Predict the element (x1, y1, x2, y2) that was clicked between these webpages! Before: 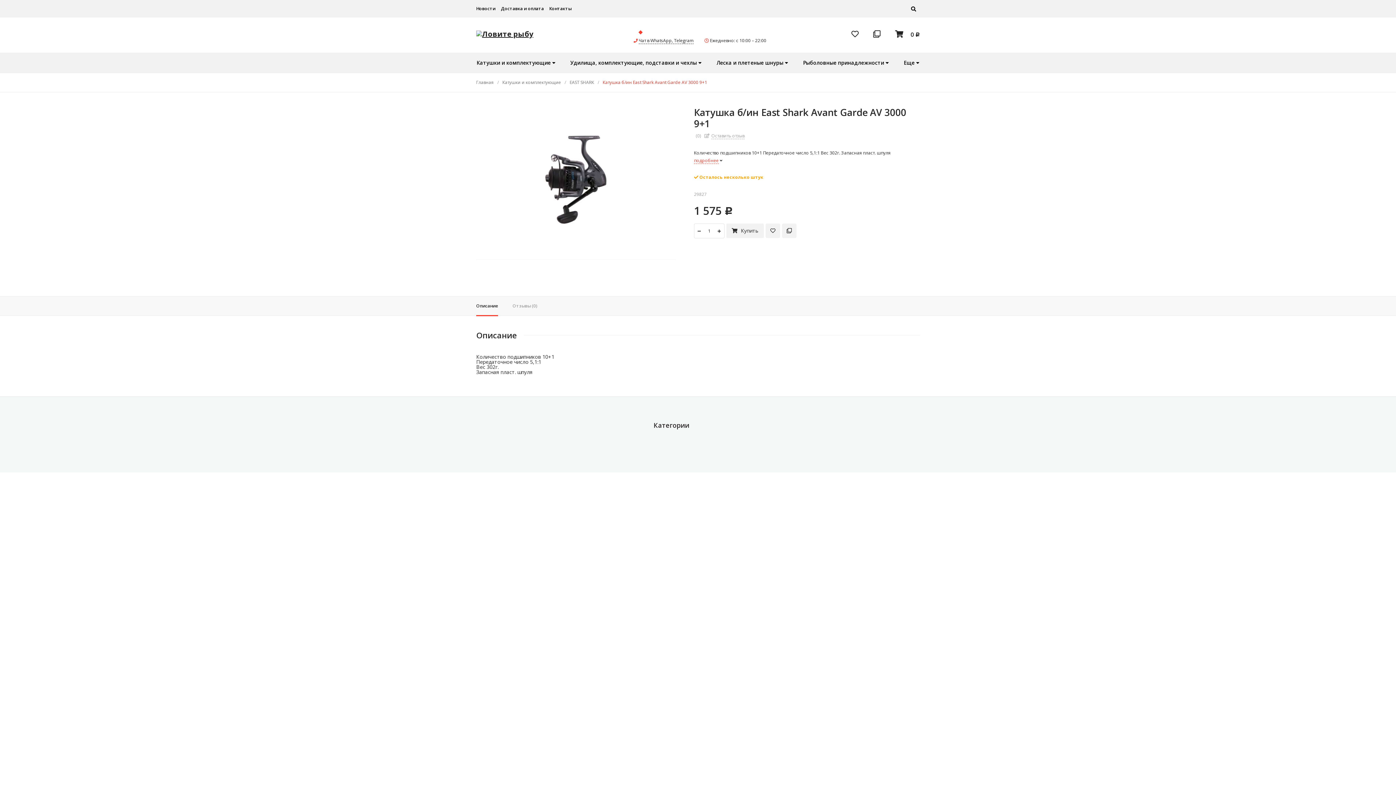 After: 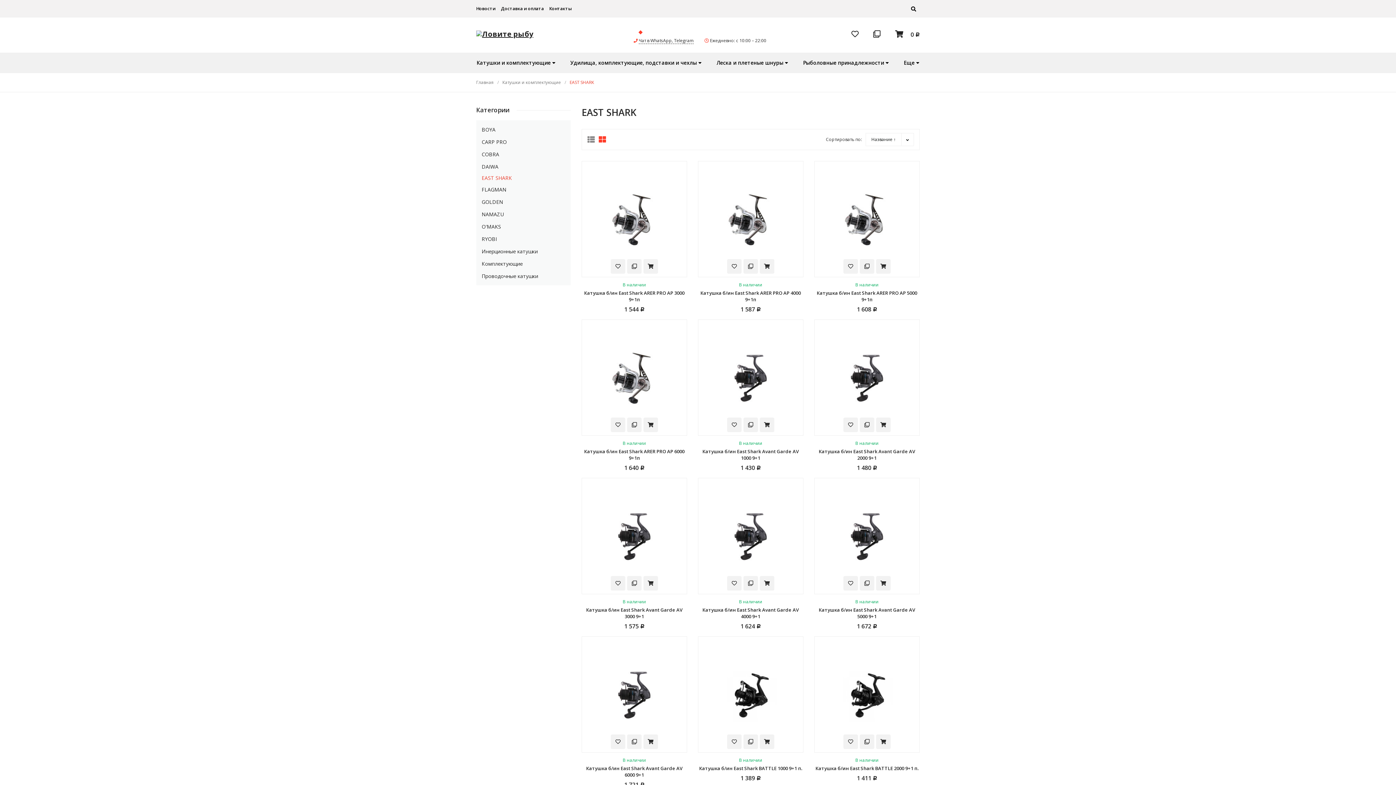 Action: bbox: (569, 80, 594, 84) label: EAST SHARK